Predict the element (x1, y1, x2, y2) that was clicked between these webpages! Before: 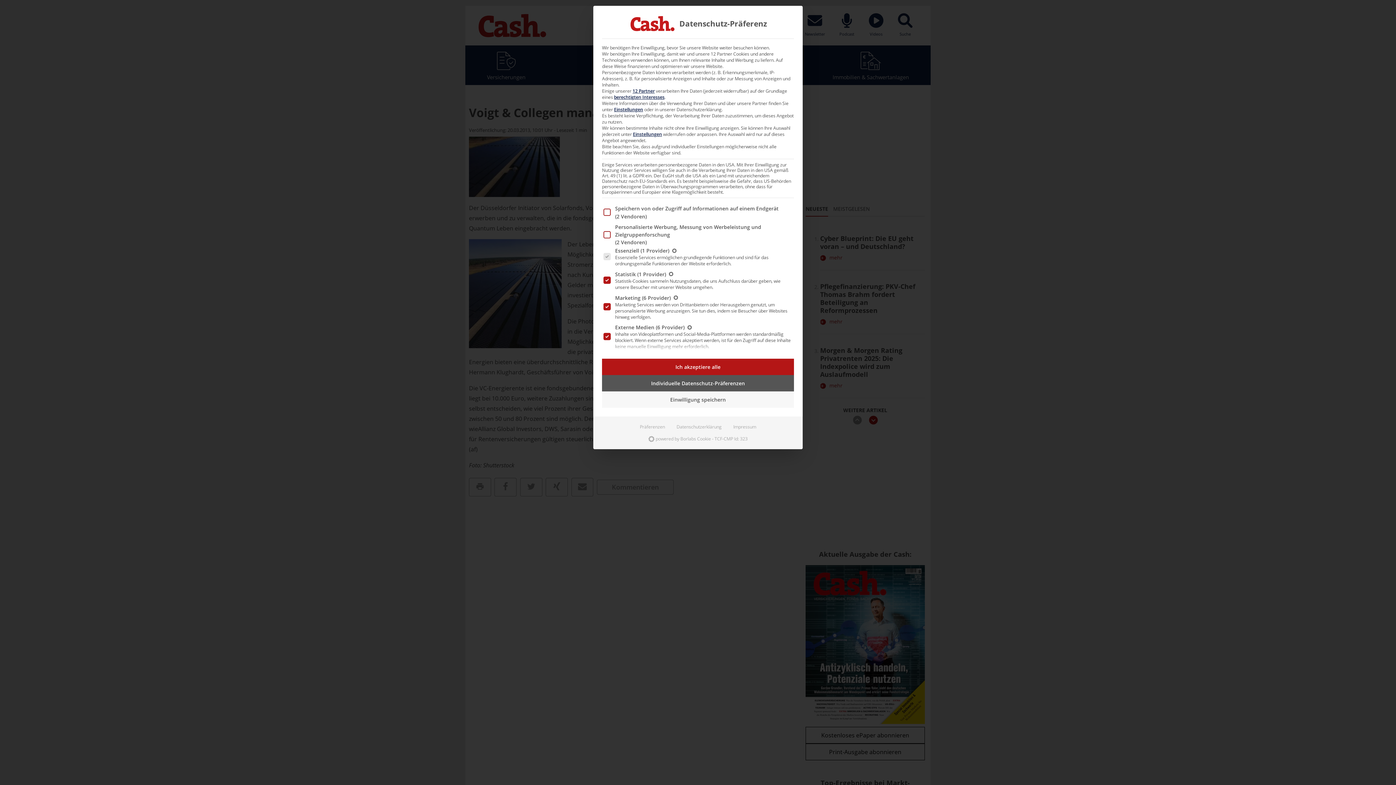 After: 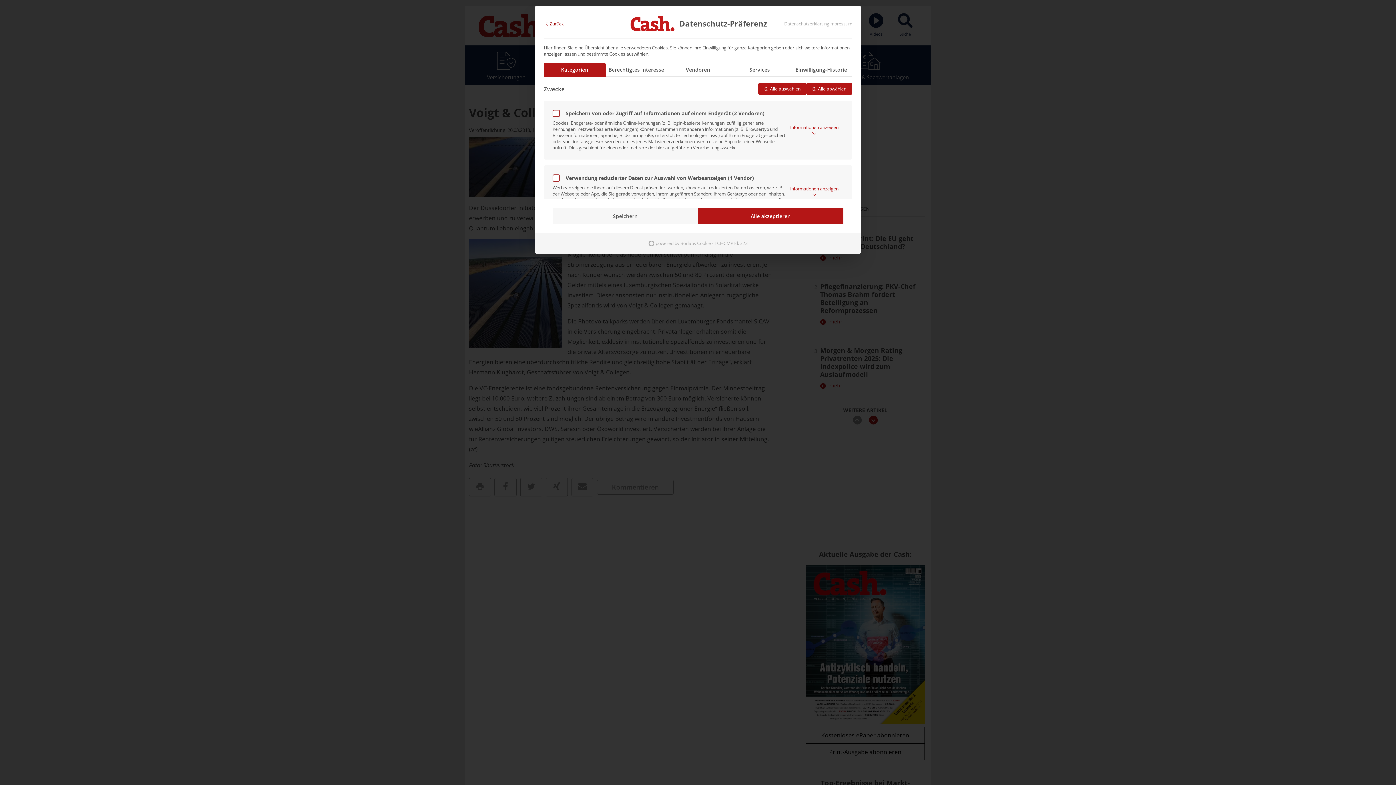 Action: bbox: (634, 421, 670, 433) label: Präferenzen